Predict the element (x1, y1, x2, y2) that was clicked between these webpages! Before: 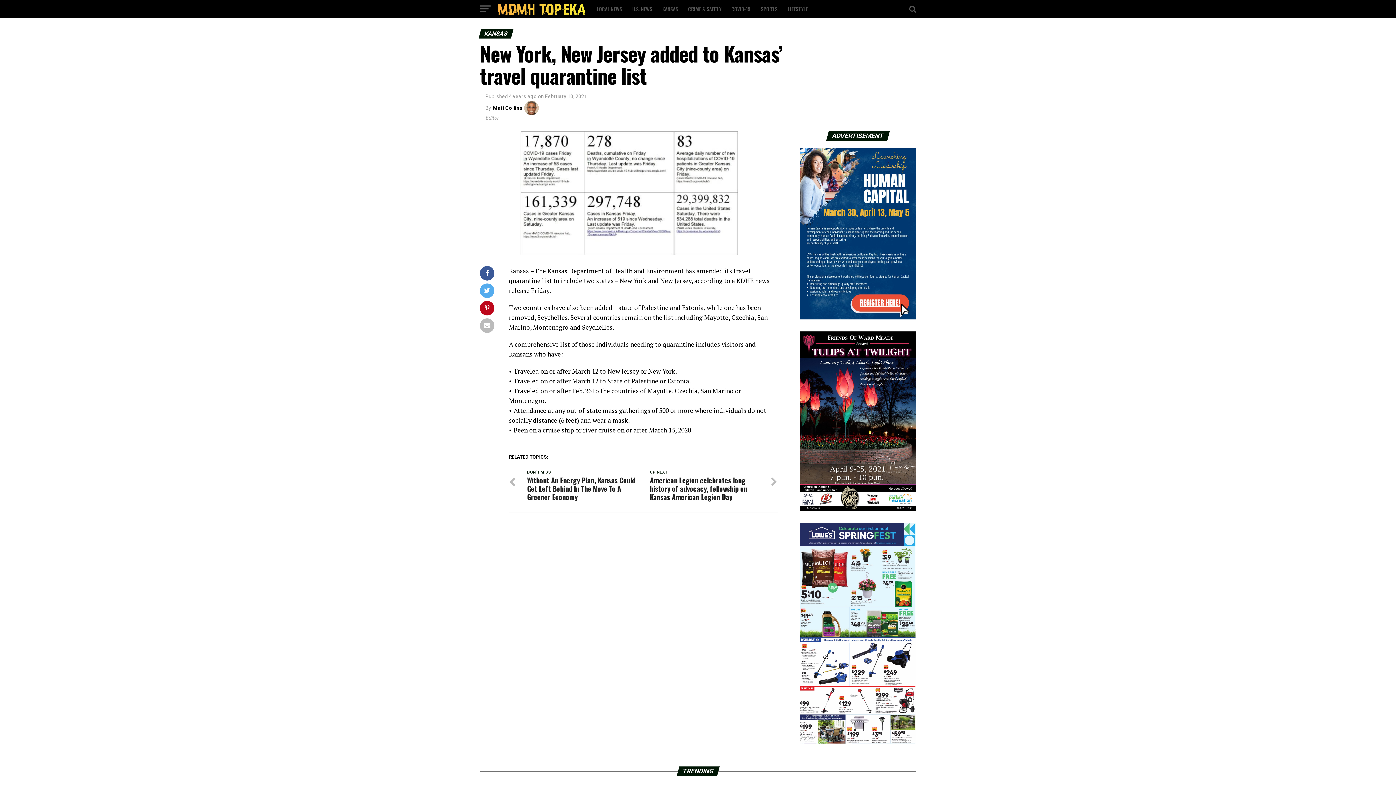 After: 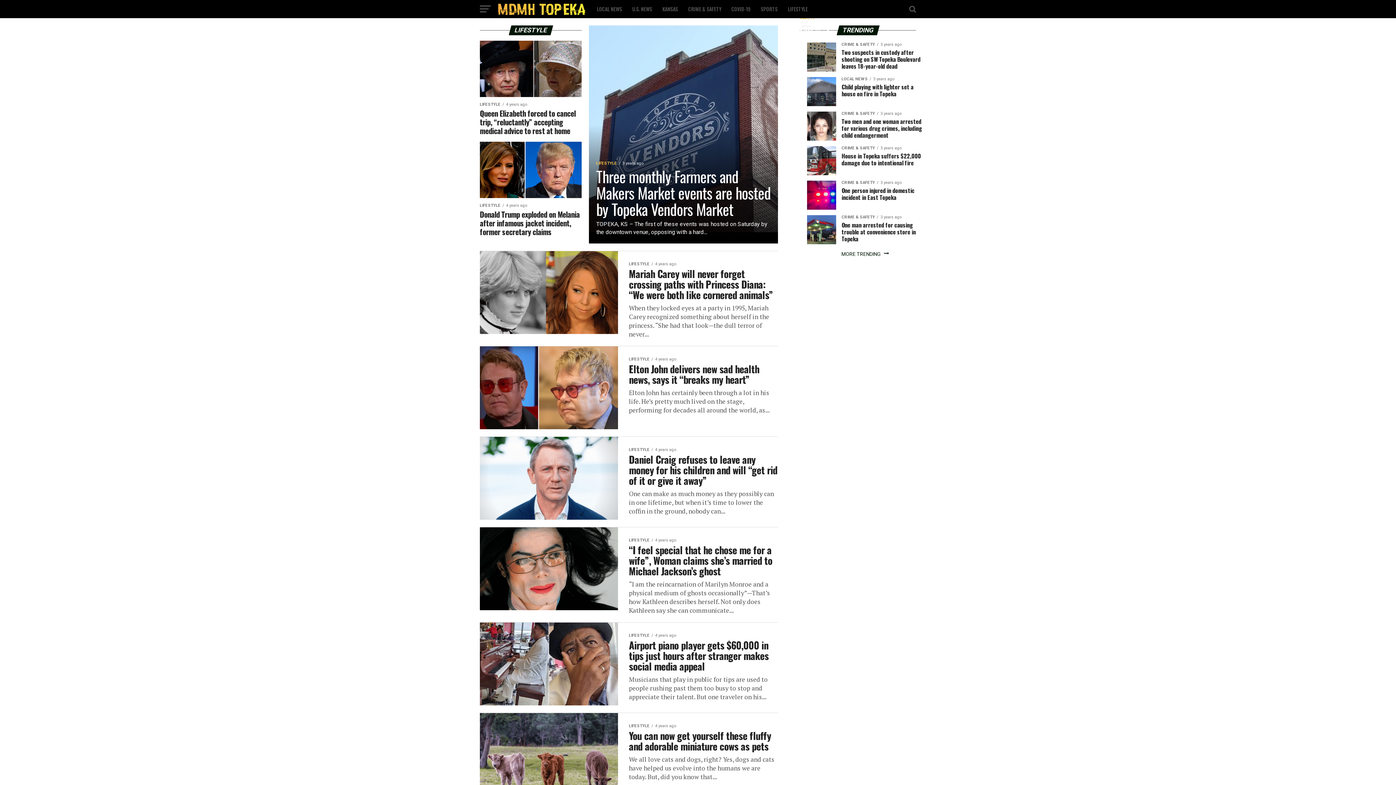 Action: label: LIFESTYLE bbox: (783, 0, 812, 18)